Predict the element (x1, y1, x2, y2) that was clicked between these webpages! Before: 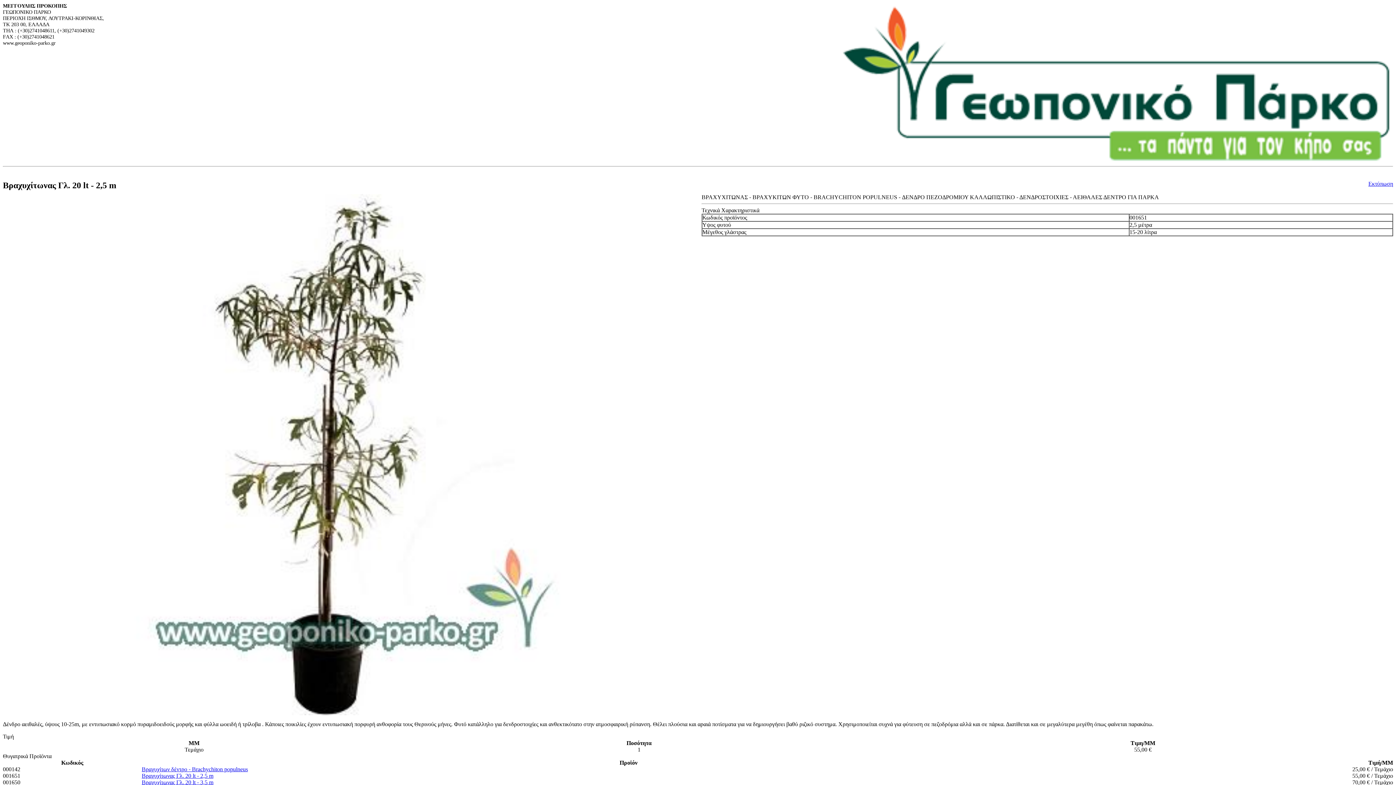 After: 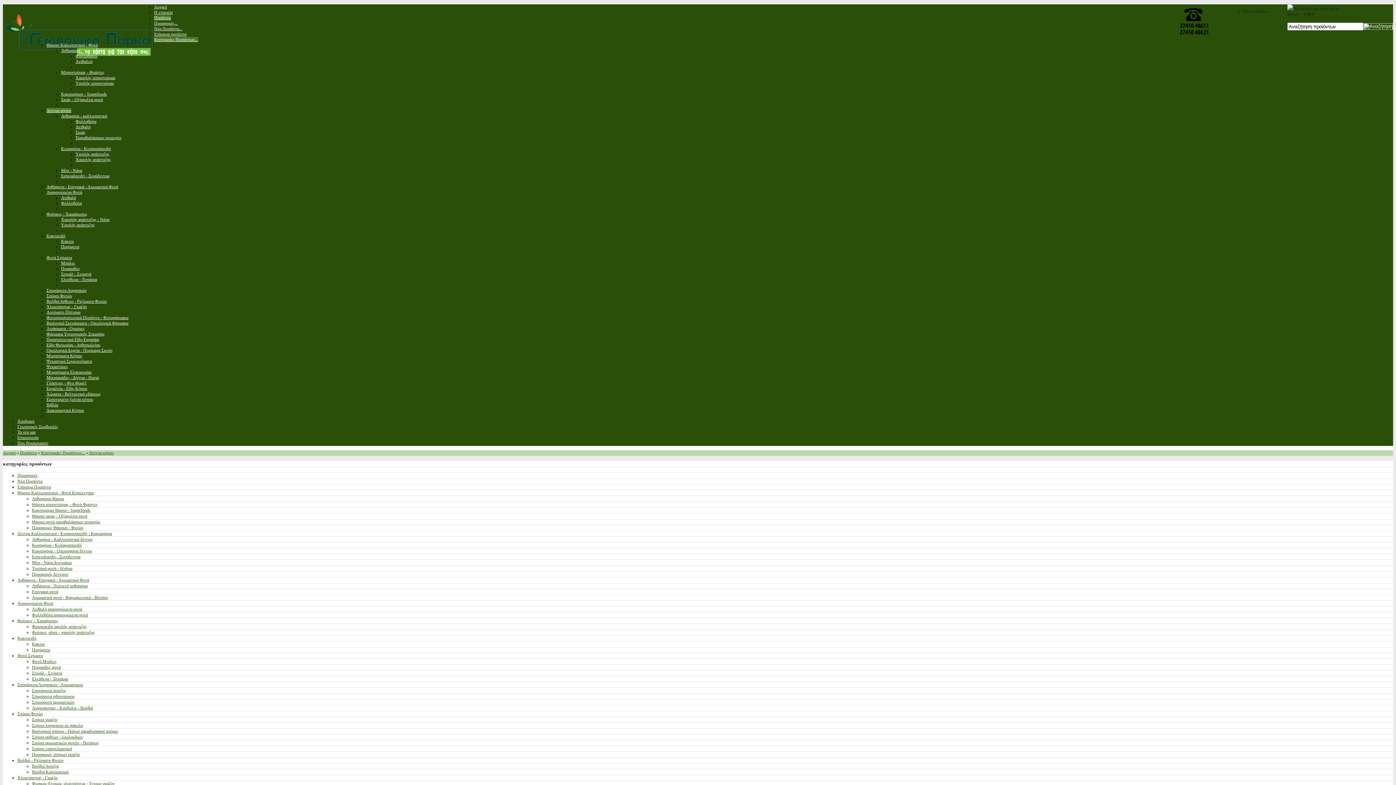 Action: bbox: (141, 766, 248, 772) label: Βραχυχίτων δέντρο - Brachychiton populneus